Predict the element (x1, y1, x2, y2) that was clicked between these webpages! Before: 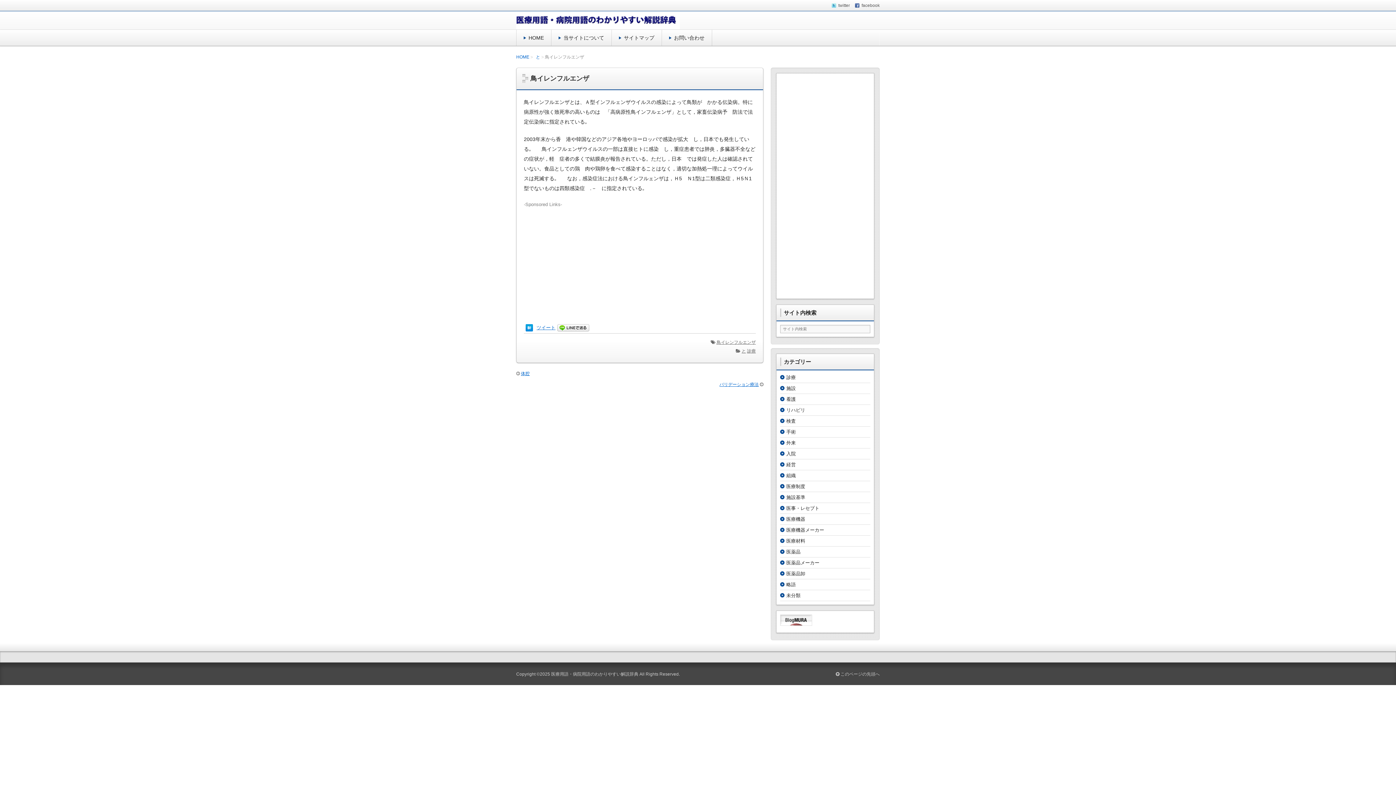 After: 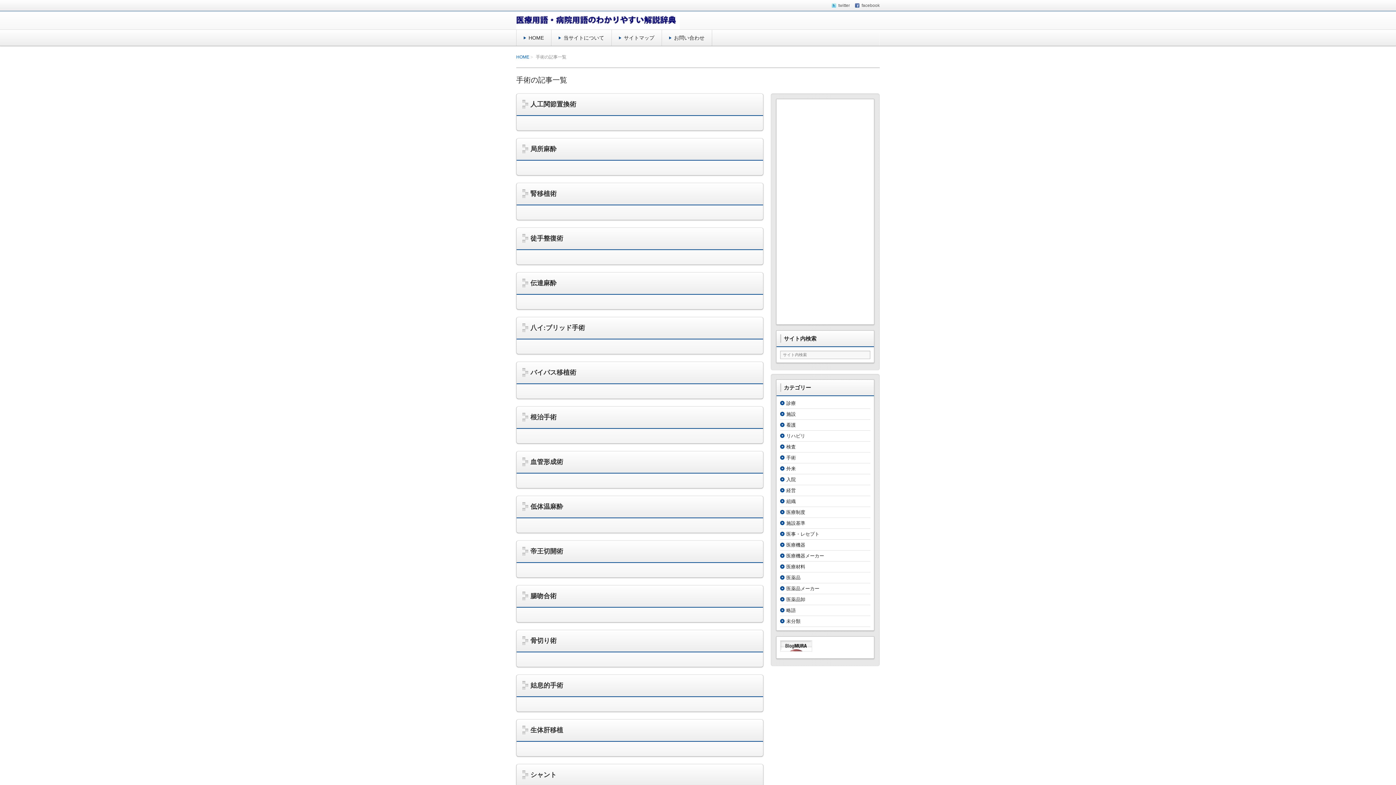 Action: bbox: (786, 429, 796, 434) label: 手術